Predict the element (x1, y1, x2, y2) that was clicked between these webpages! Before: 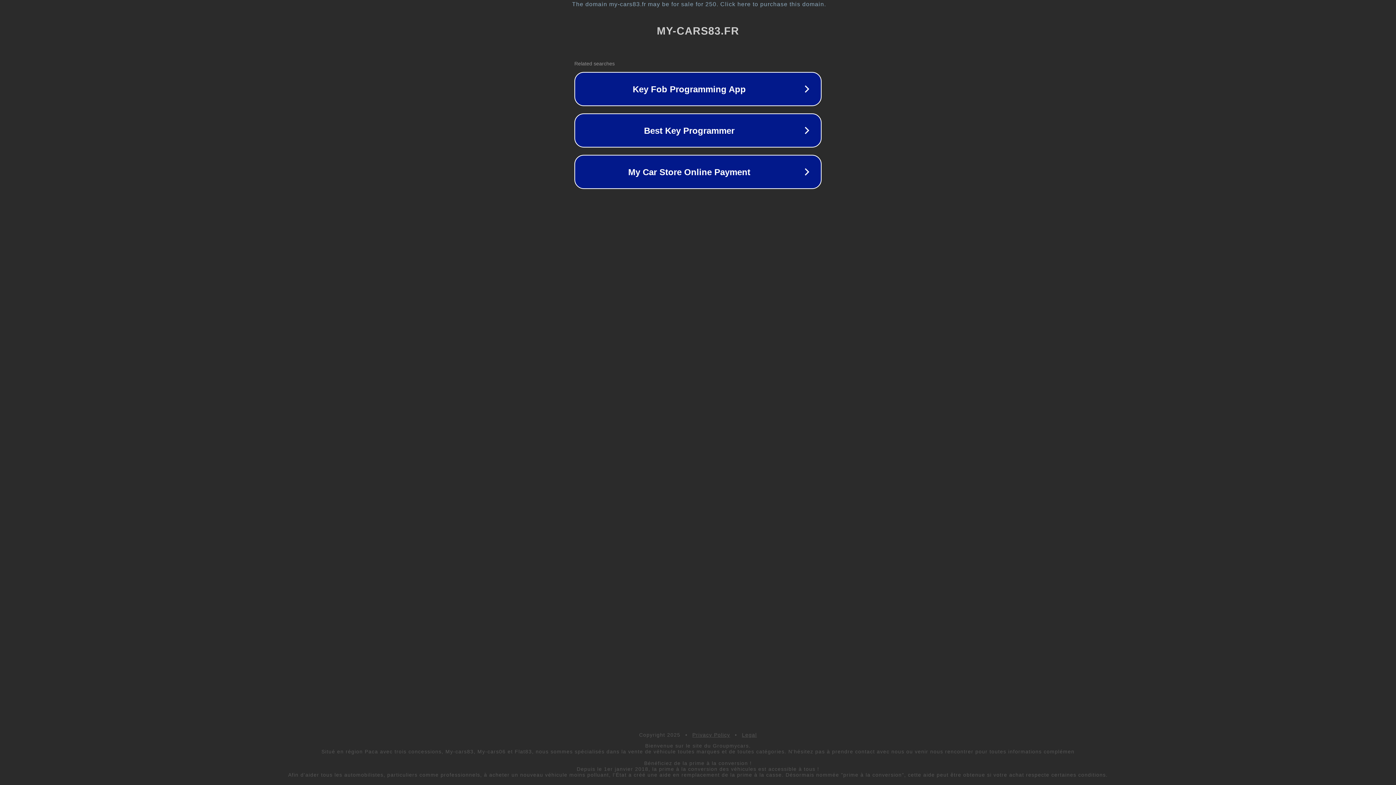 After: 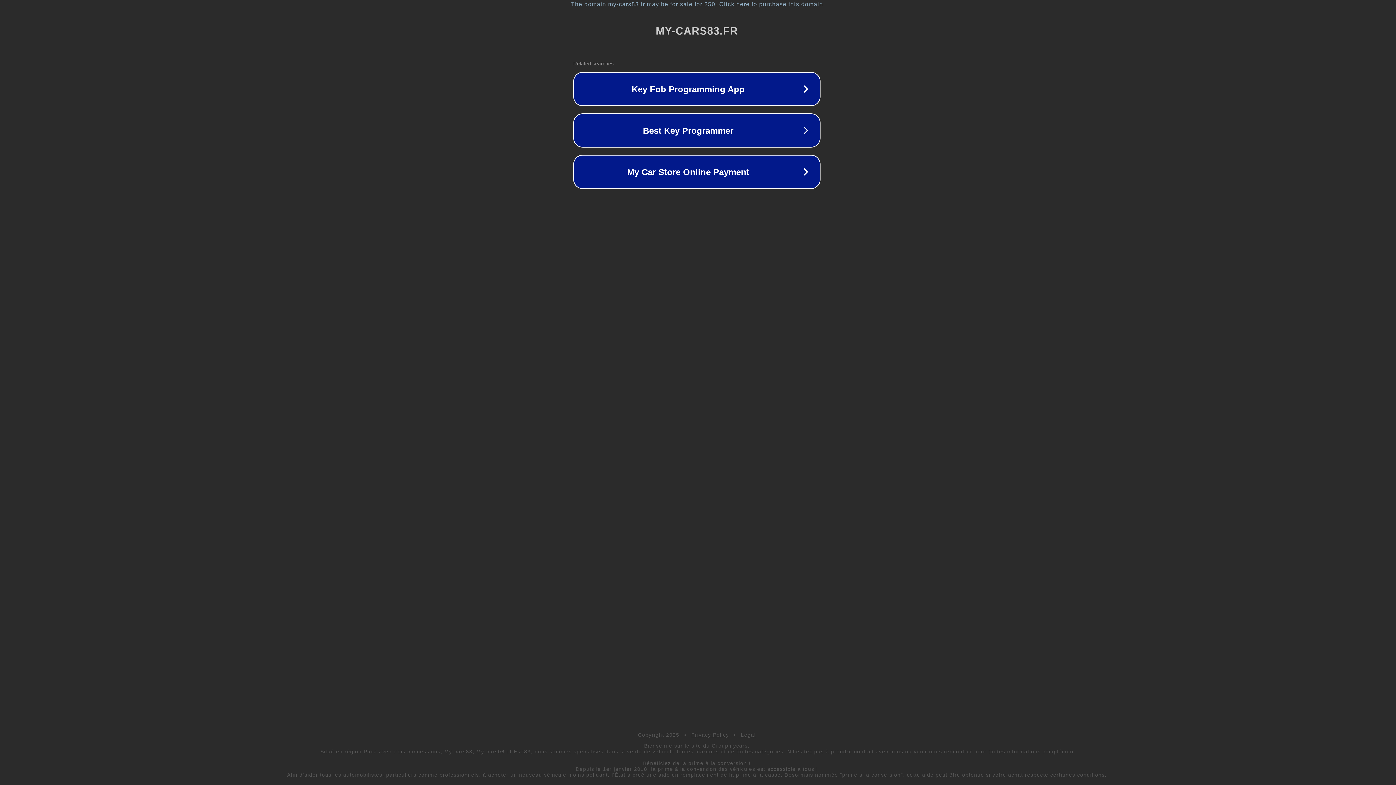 Action: label: The domain my-cars83.fr may be for sale for 250. Click here to purchase this domain. bbox: (1, 1, 1397, 7)